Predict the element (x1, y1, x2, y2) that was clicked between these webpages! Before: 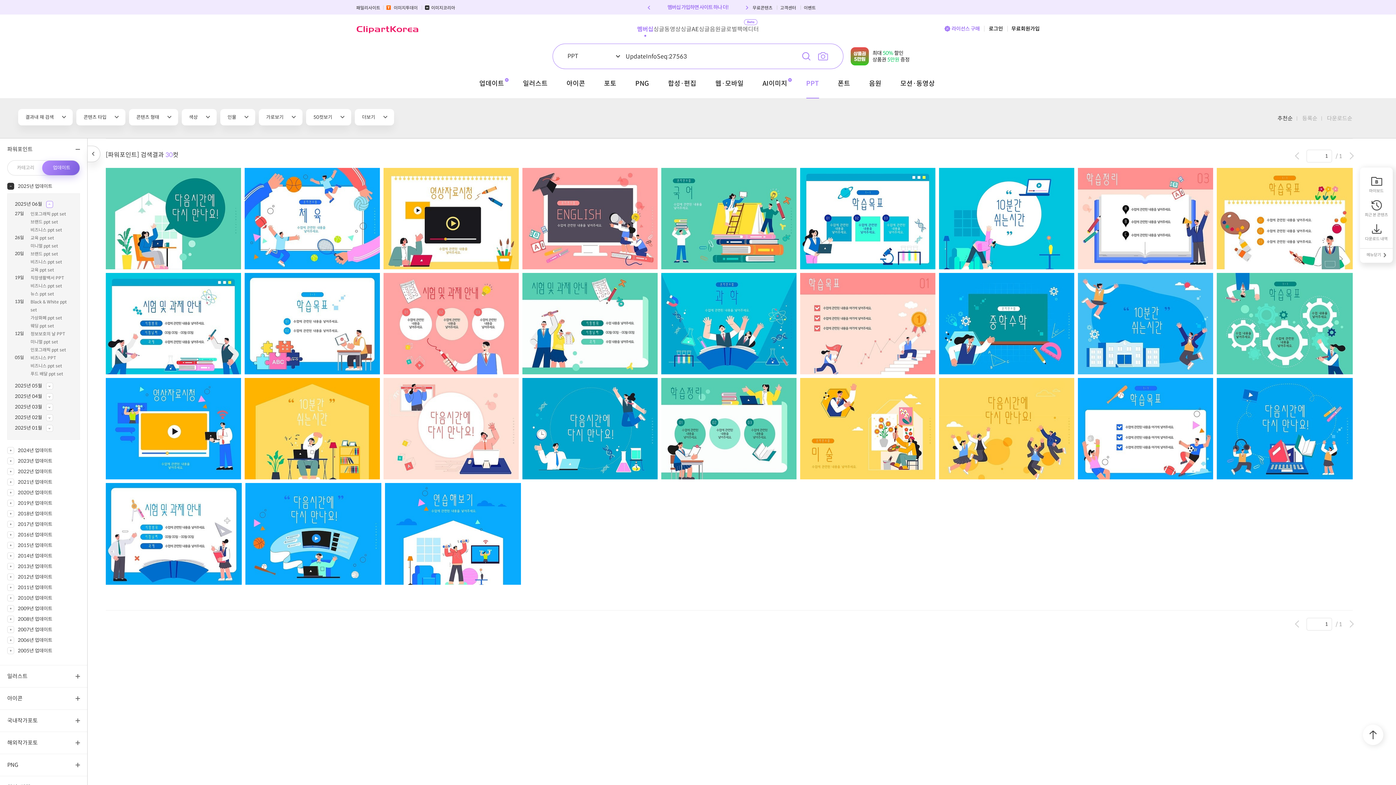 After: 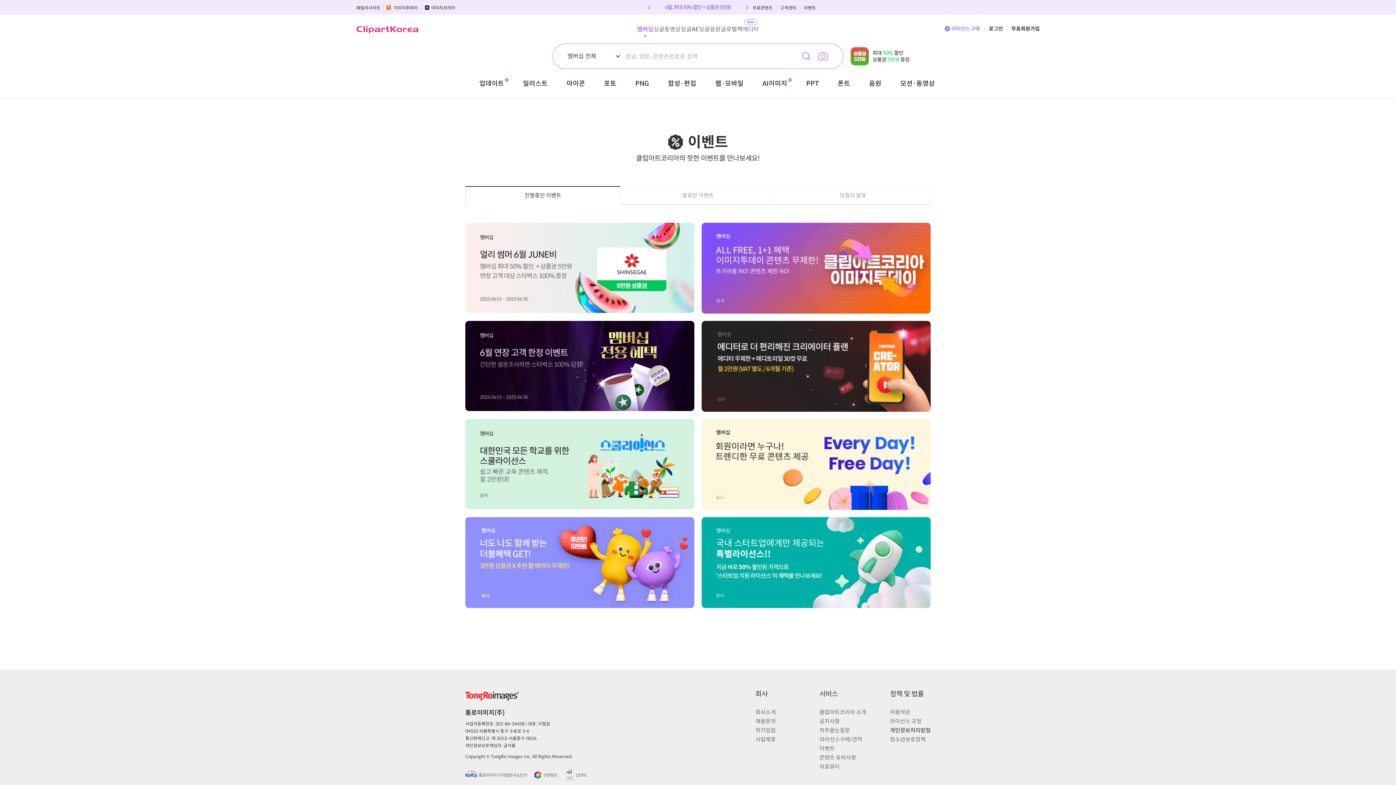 Action: bbox: (804, 4, 816, 10) label: 이벤트